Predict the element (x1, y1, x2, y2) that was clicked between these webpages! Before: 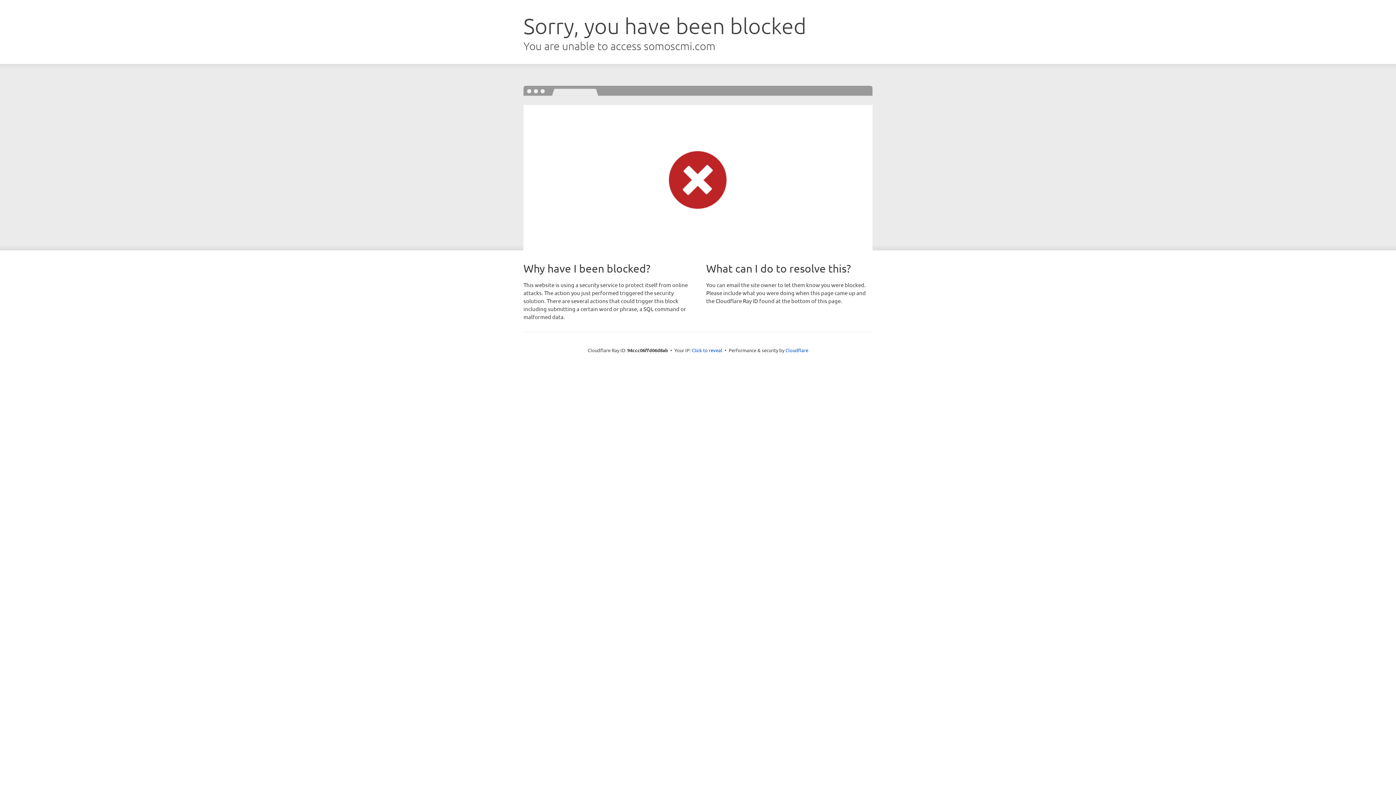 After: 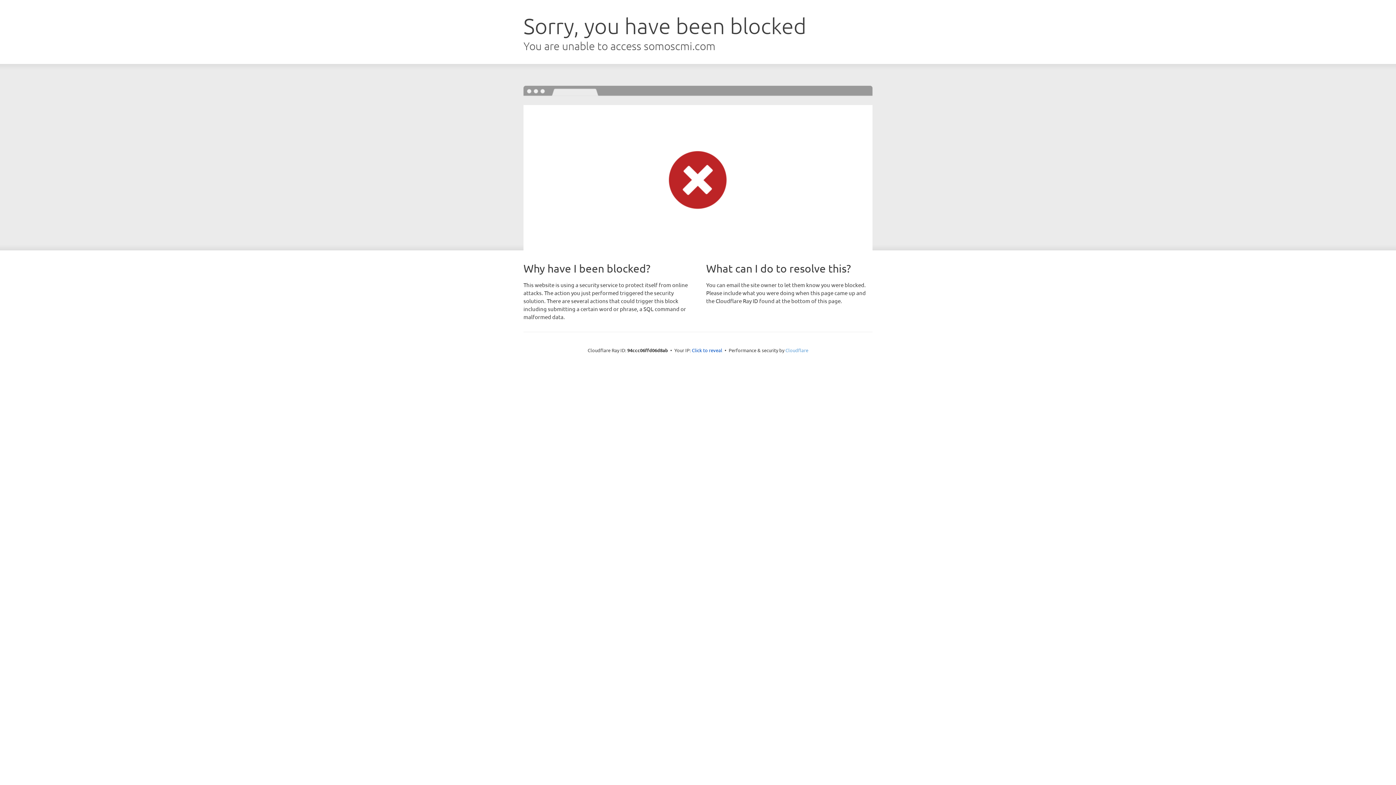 Action: label: Cloudflare bbox: (785, 347, 808, 353)